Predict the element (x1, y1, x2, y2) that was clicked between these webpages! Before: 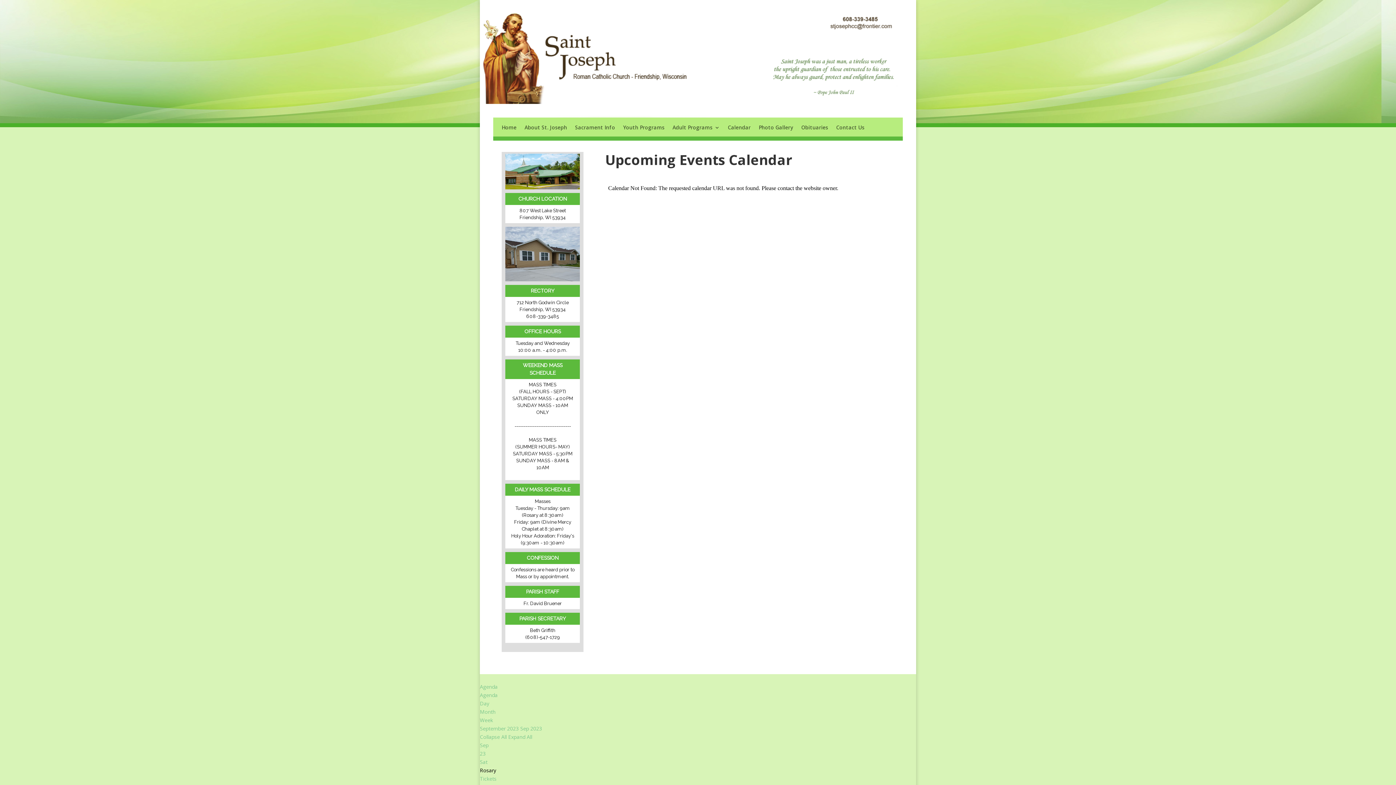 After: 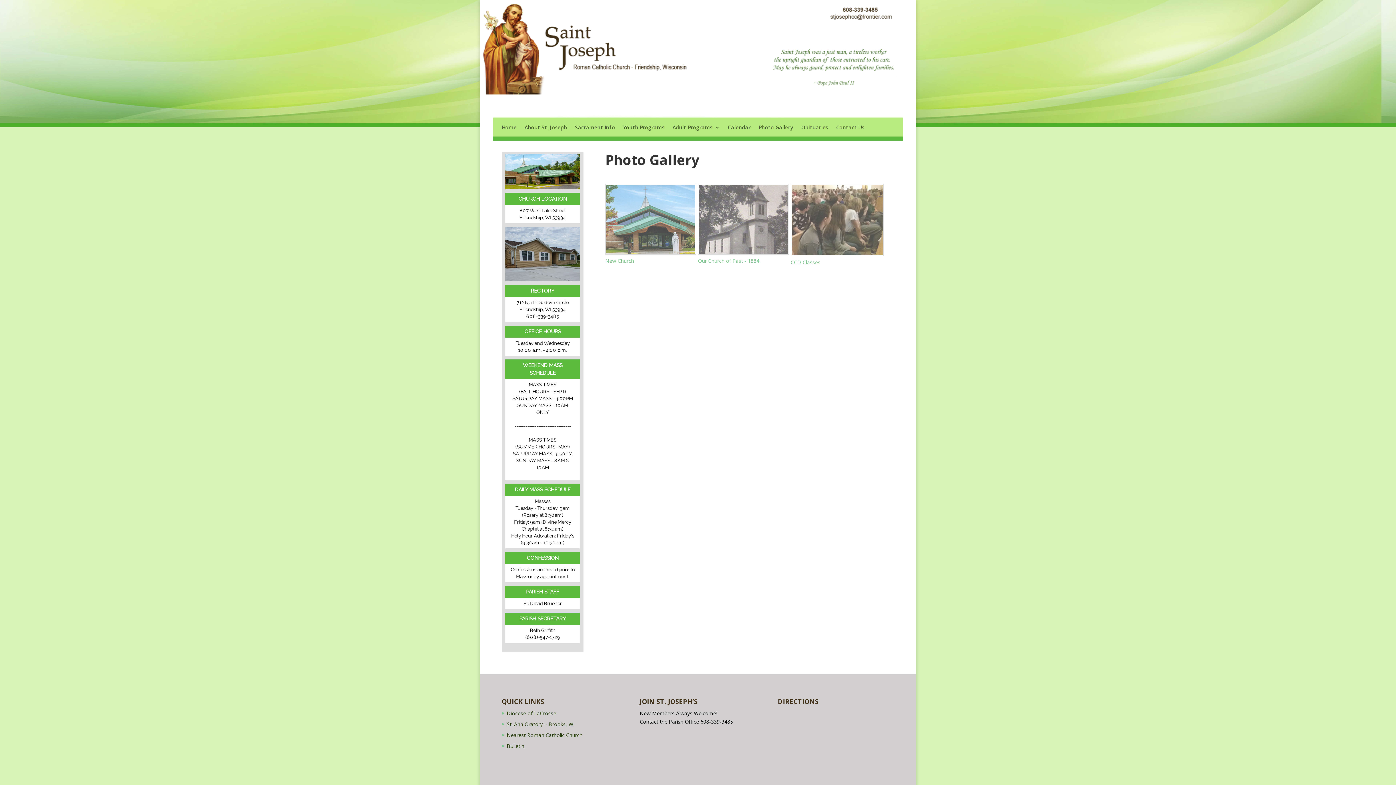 Action: bbox: (766, 4, 794, 11) label: Photo Gallery